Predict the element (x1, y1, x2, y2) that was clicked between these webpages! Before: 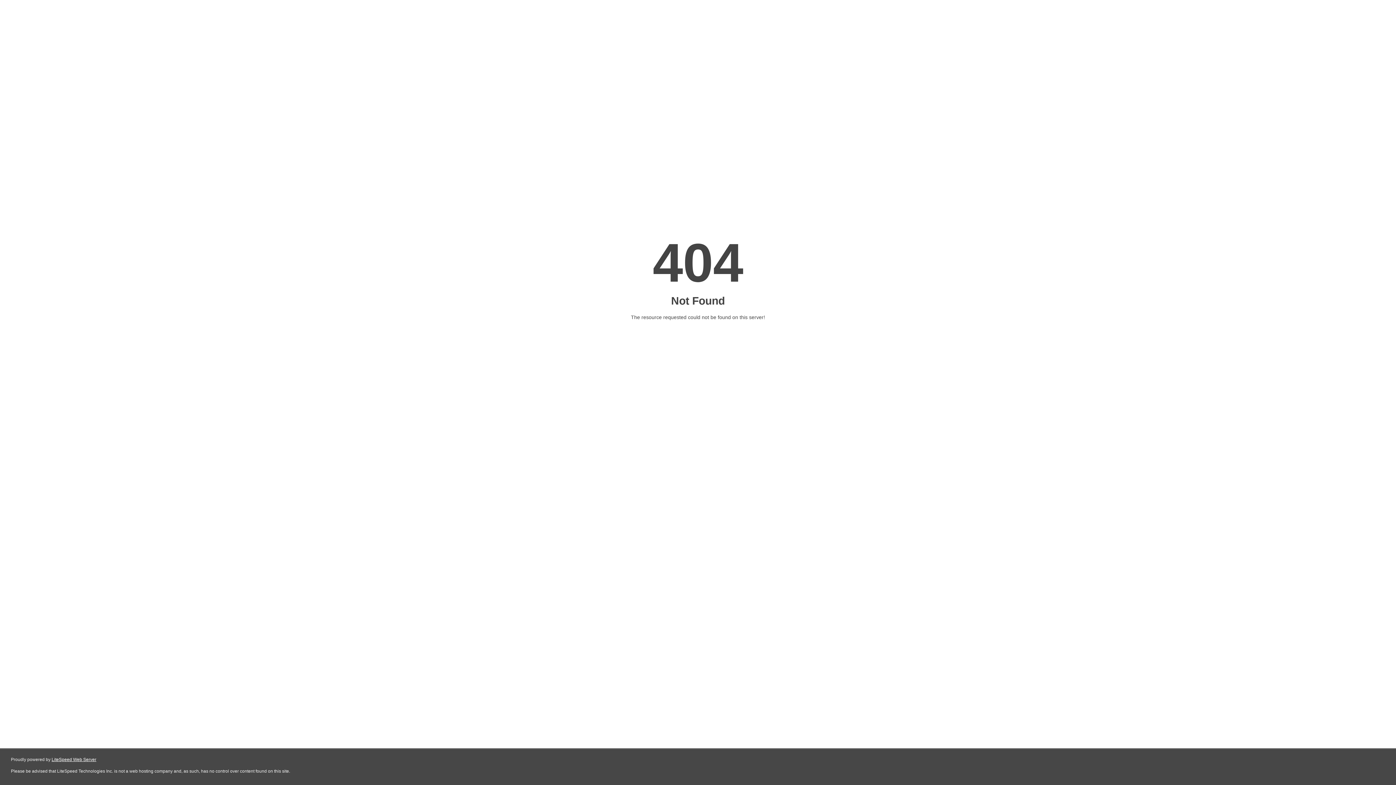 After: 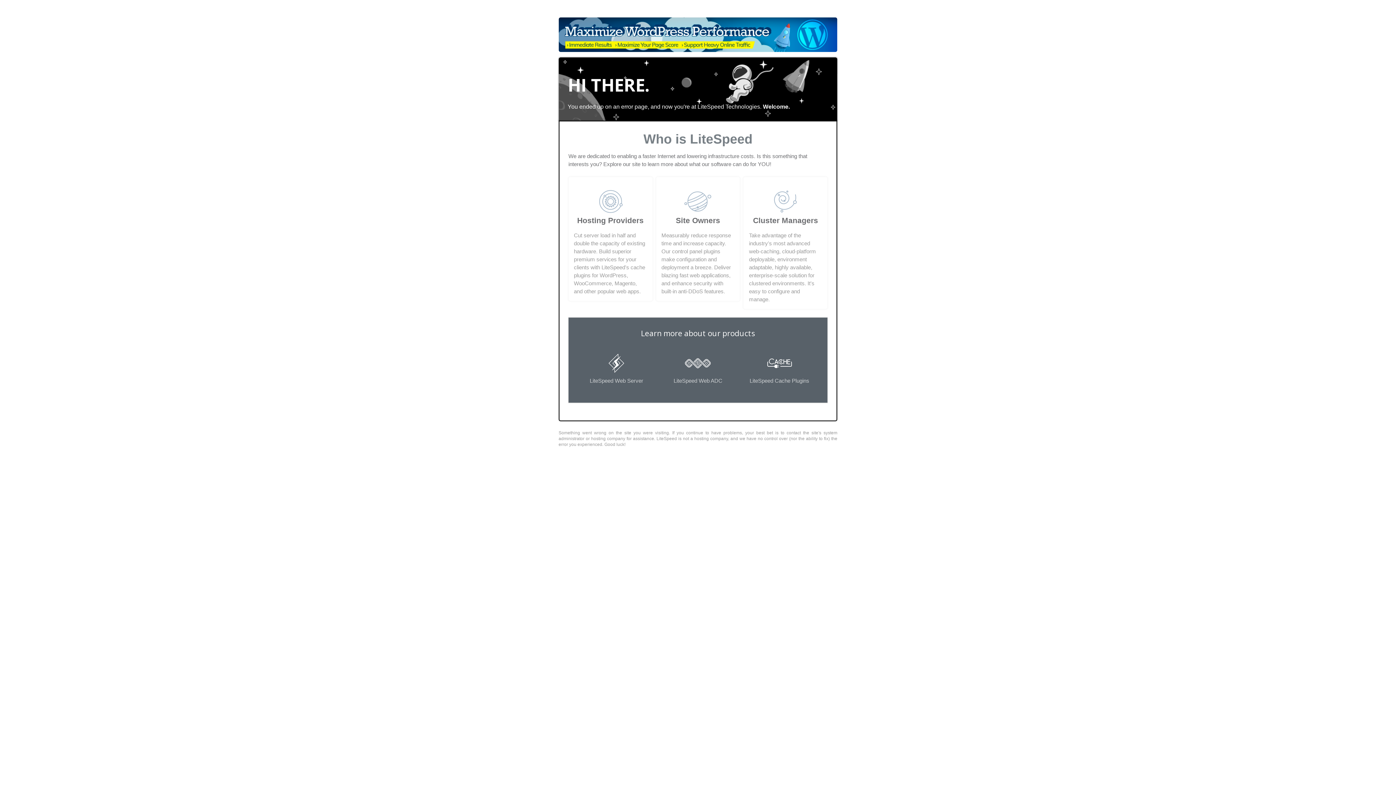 Action: bbox: (51, 757, 96, 762) label: LiteSpeed Web Server